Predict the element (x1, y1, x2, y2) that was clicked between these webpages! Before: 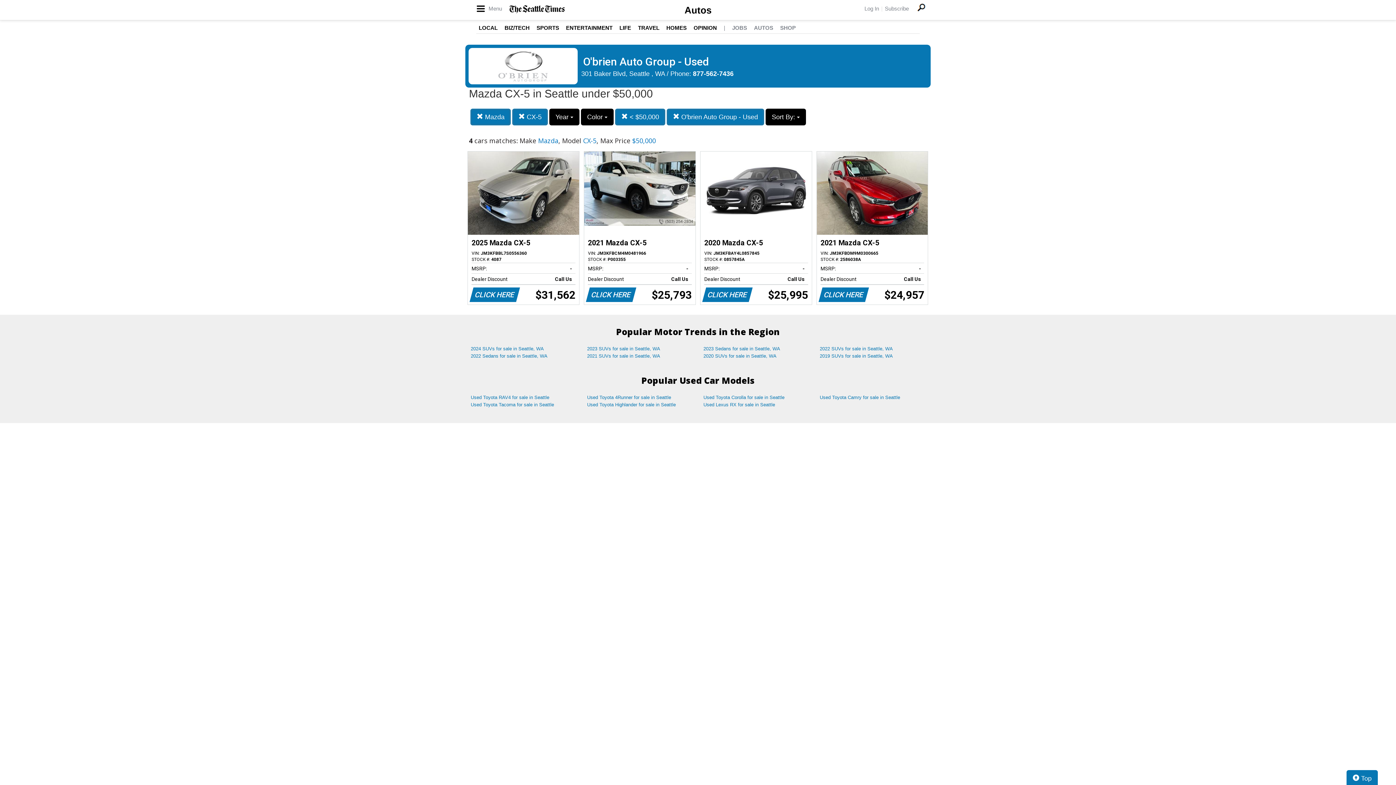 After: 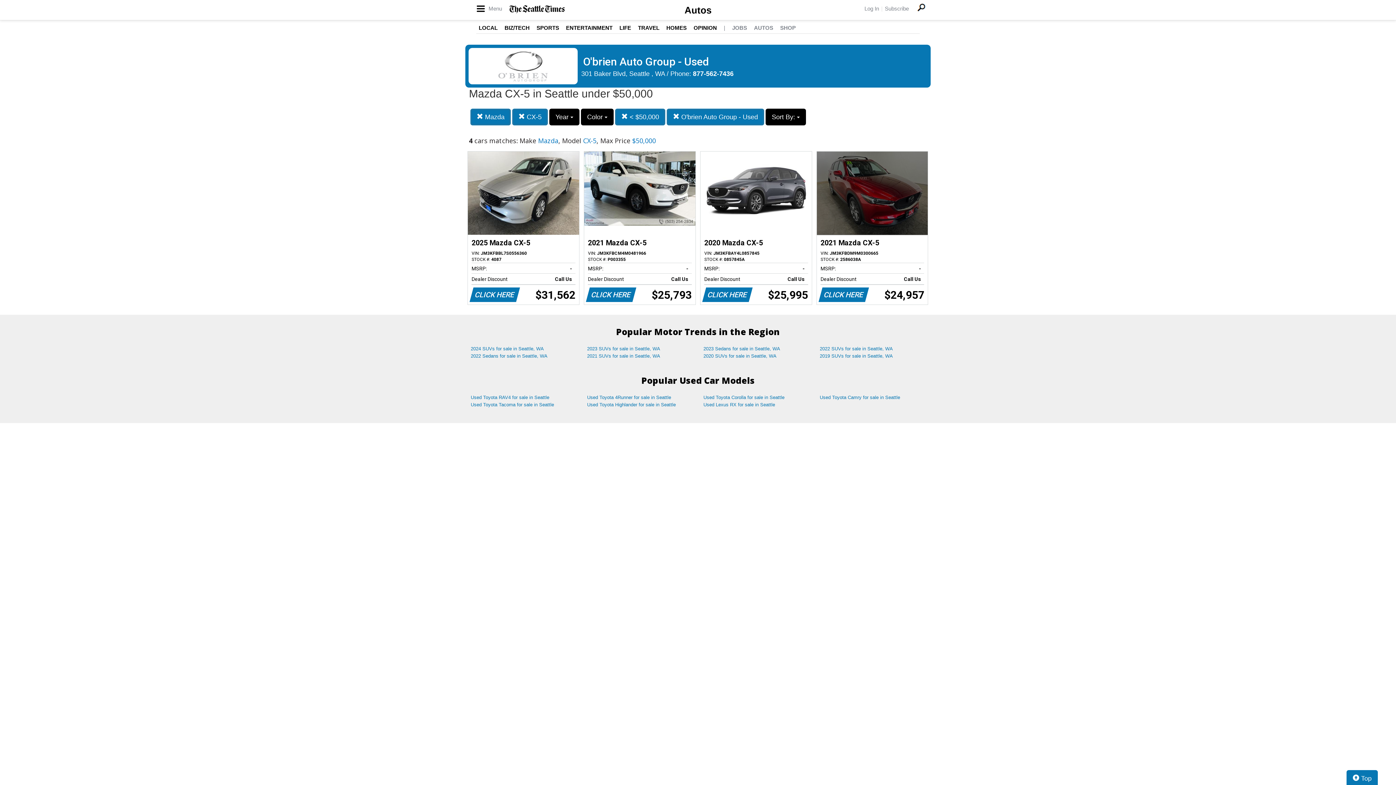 Action: bbox: (817, 151, 928, 304) label: 2021 Mazda CX-5
VIN: JM3KFBDM9M0300665
STOCK #: 2586038A
MSRP:
-   
Dealer Discount
Call Us   
CLICK HERE
$24,957